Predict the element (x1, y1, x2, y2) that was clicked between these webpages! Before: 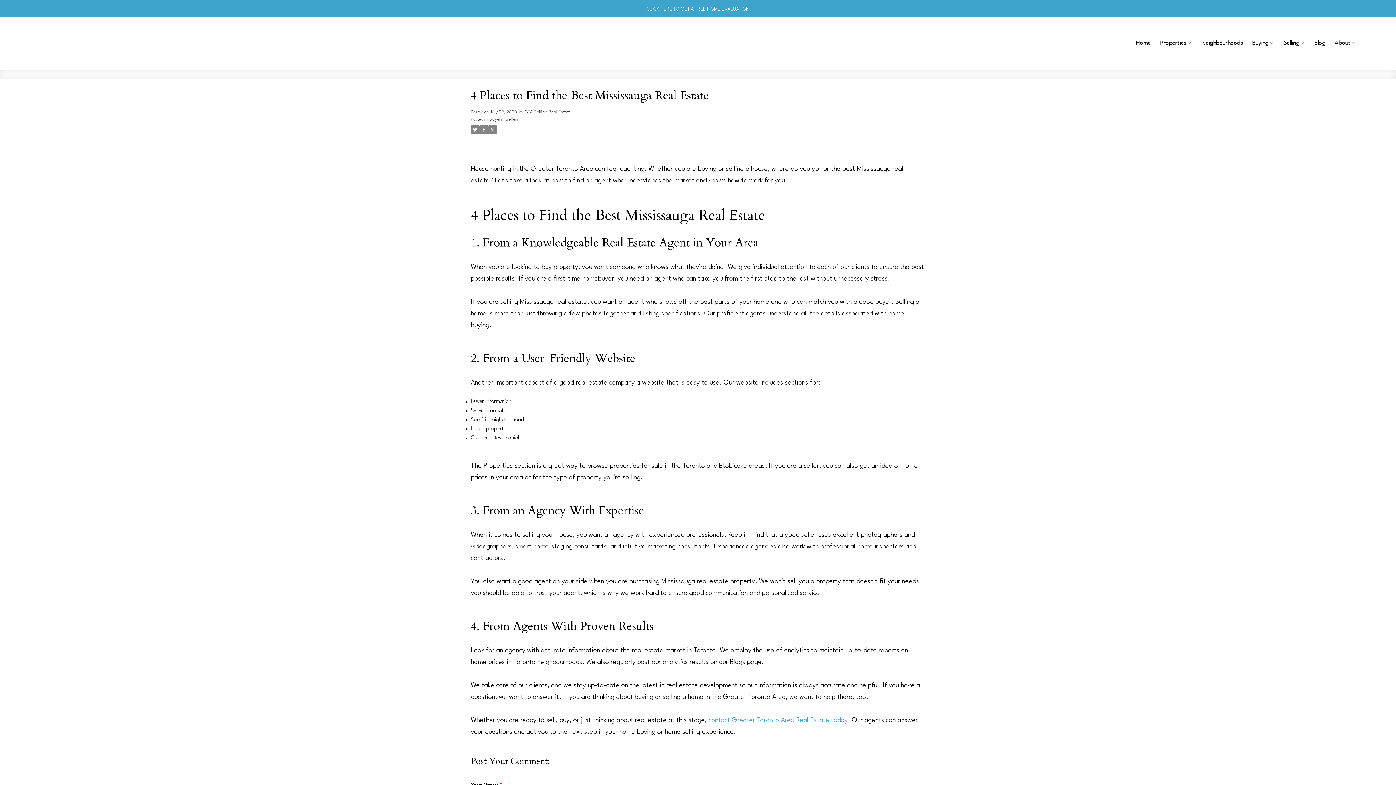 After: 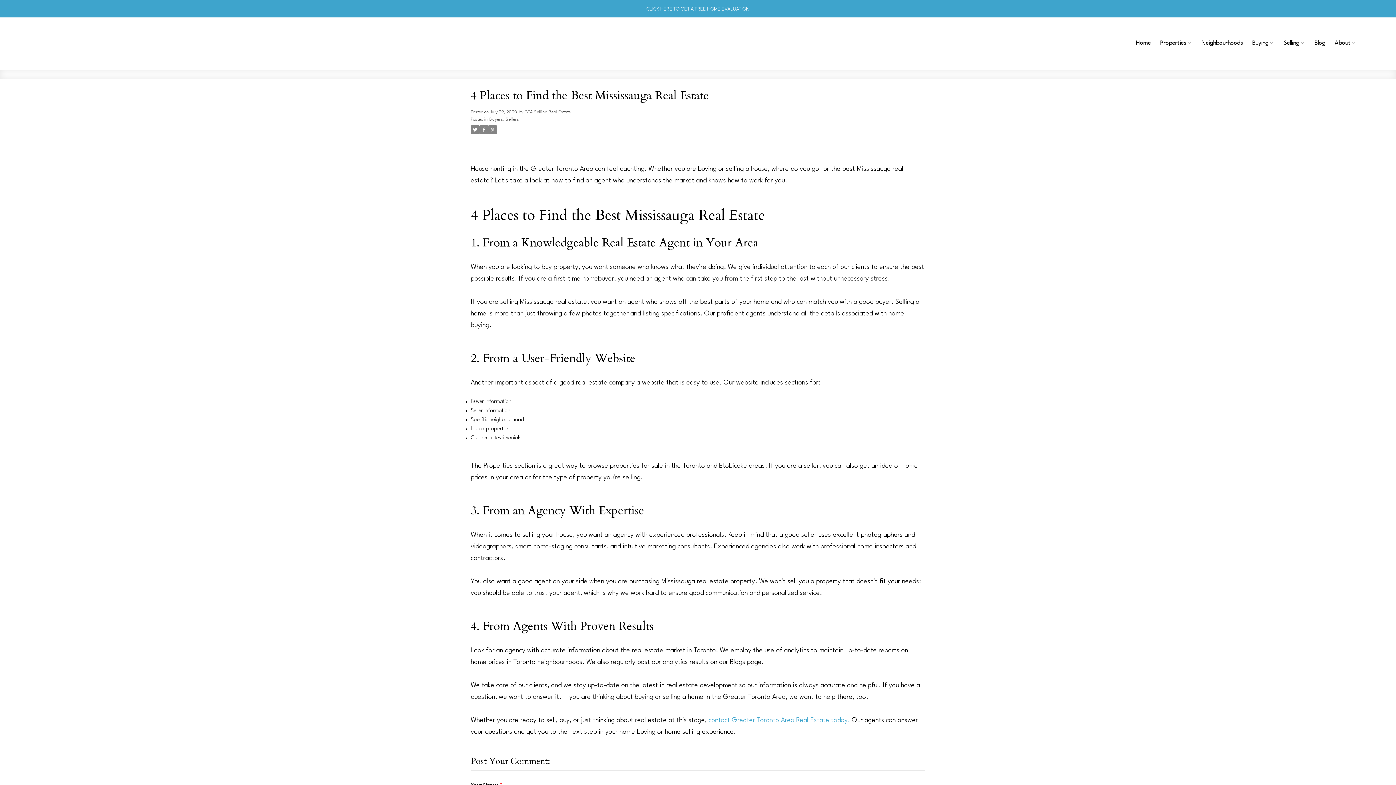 Action: bbox: (470, 125, 479, 134)